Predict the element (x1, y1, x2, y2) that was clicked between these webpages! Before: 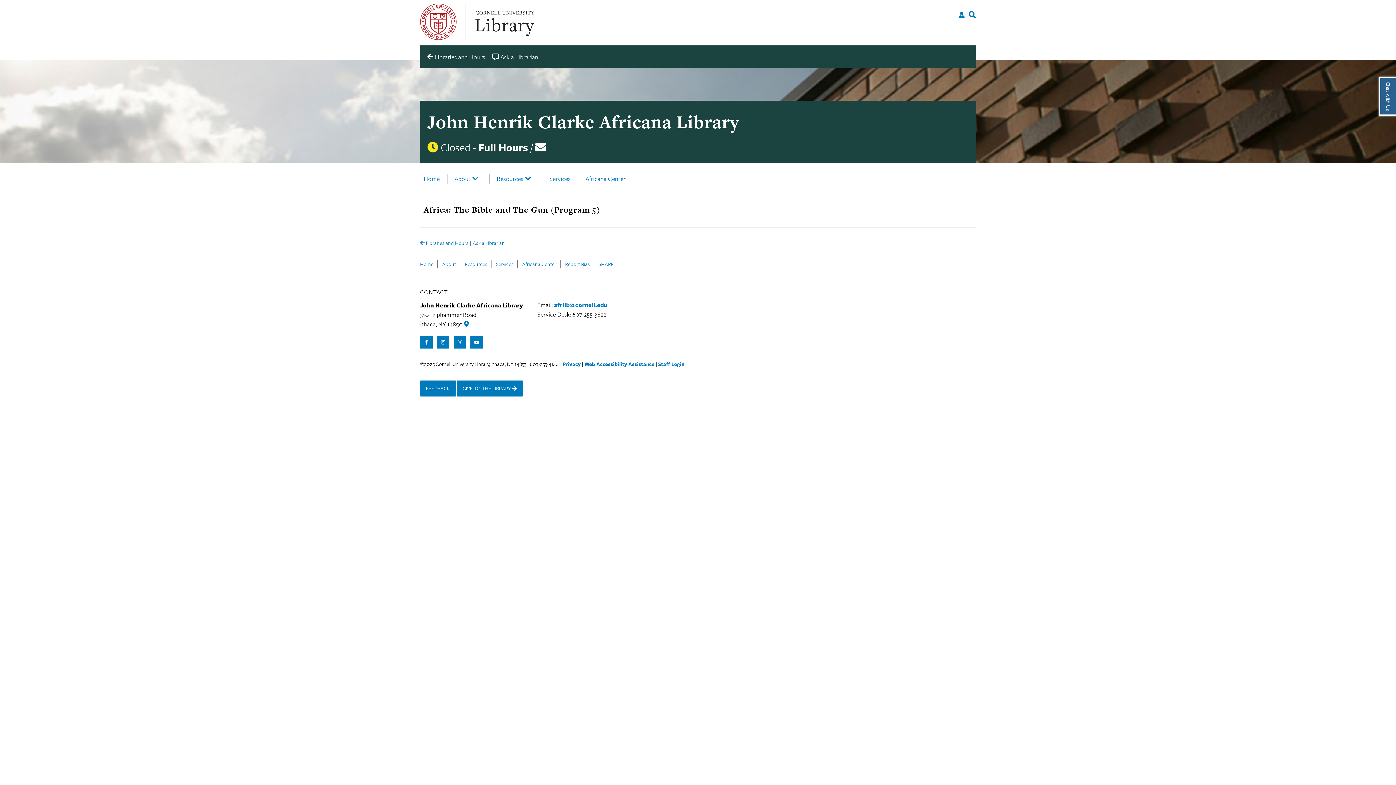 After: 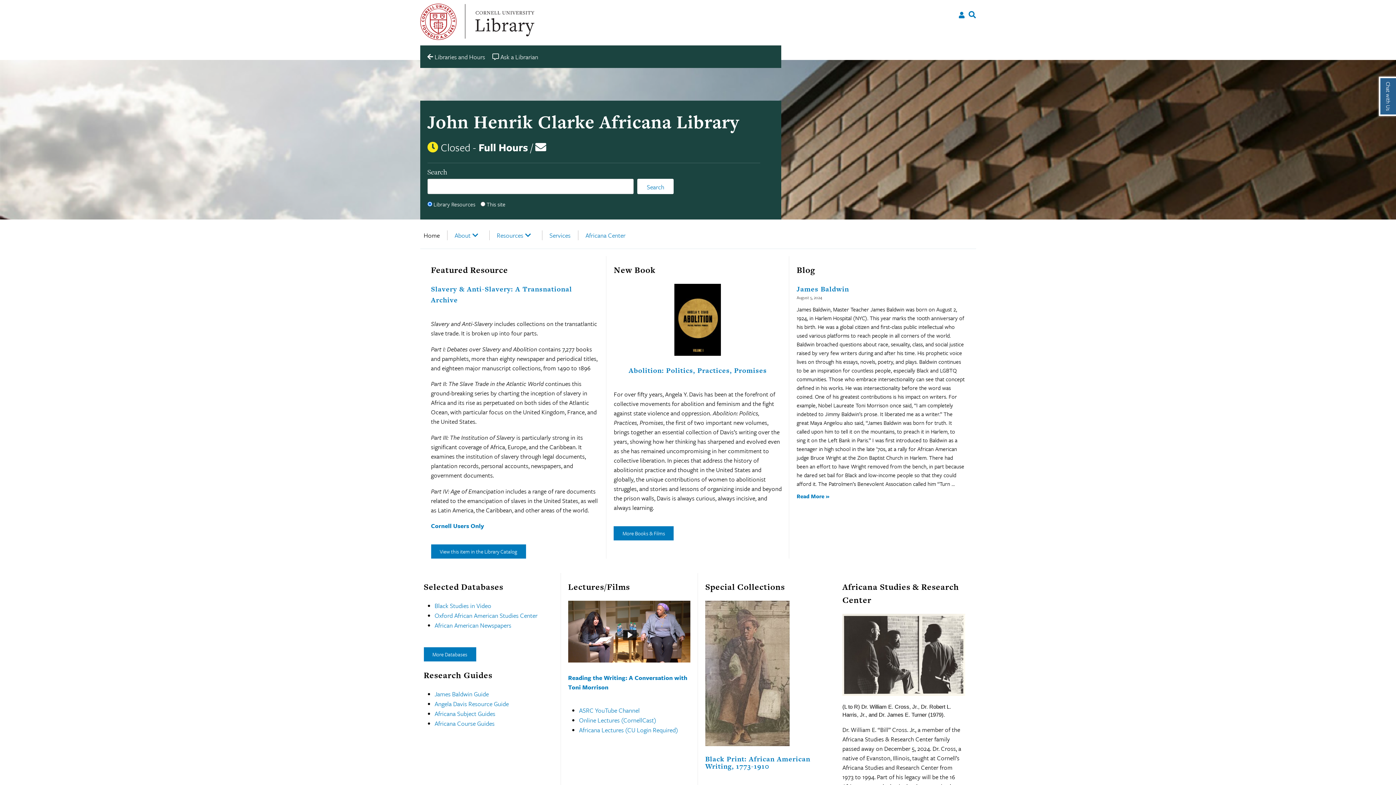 Action: label: Home bbox: (420, 260, 433, 268)